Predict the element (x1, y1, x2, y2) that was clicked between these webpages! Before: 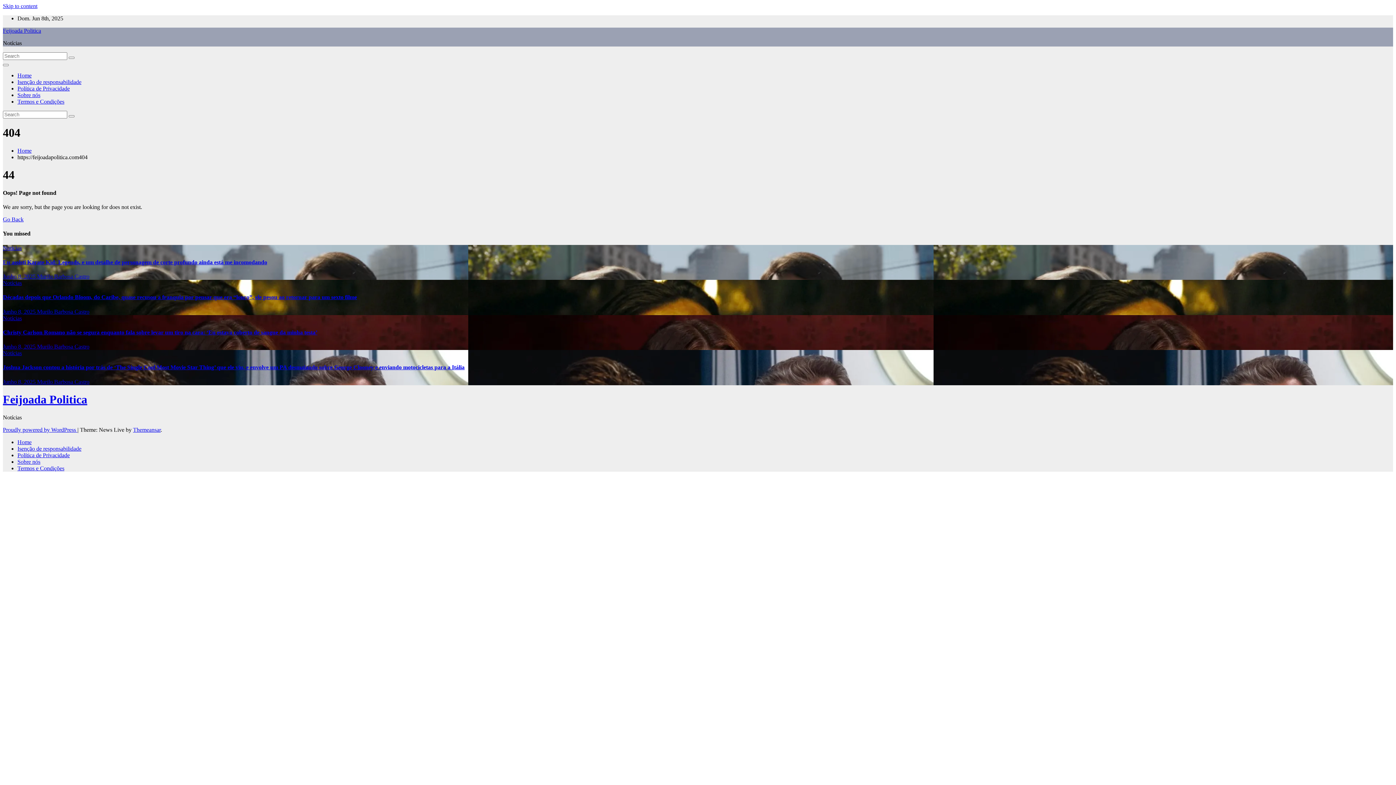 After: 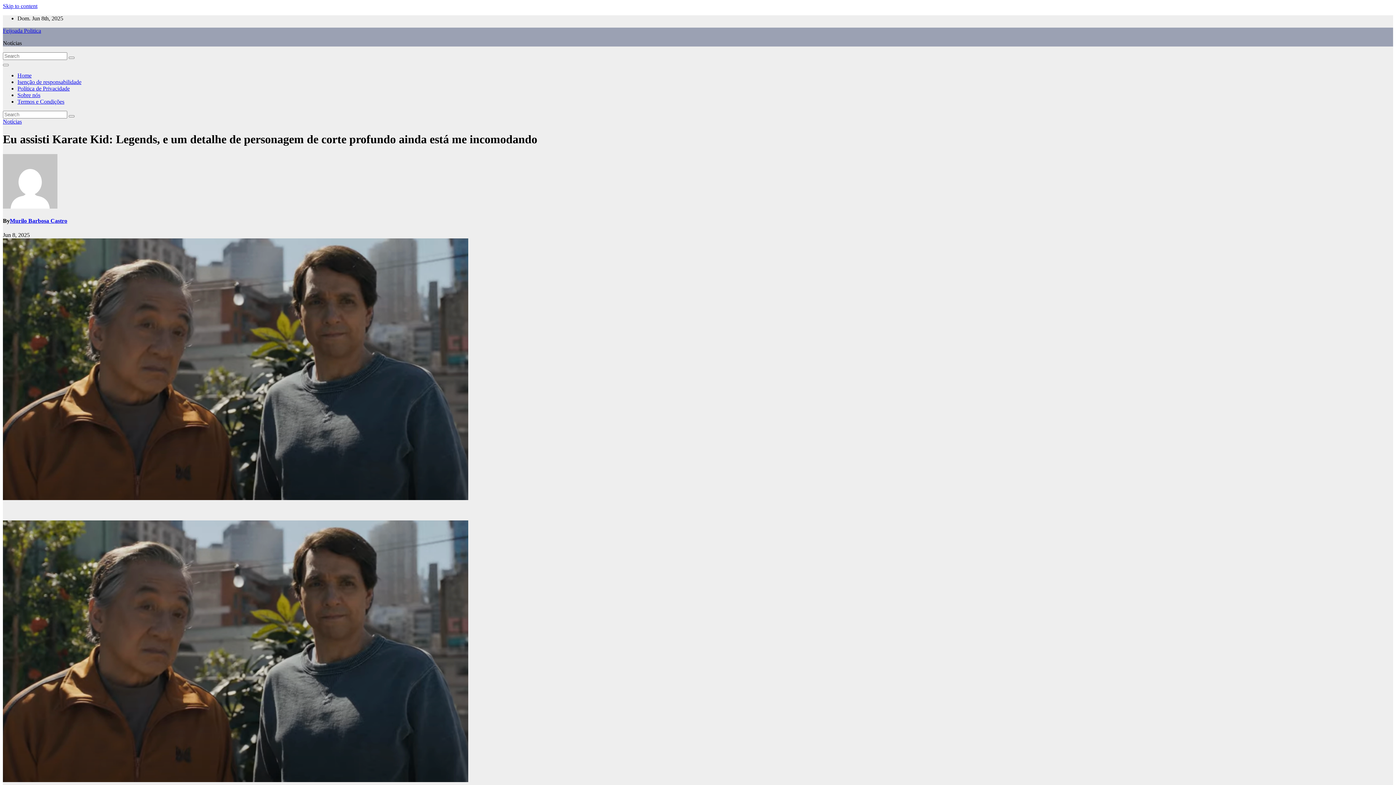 Action: label: Eu assisti Karate Kid: Legends, e um detalhe de personagem de corte profundo ainda está me incomodando bbox: (2, 259, 267, 265)